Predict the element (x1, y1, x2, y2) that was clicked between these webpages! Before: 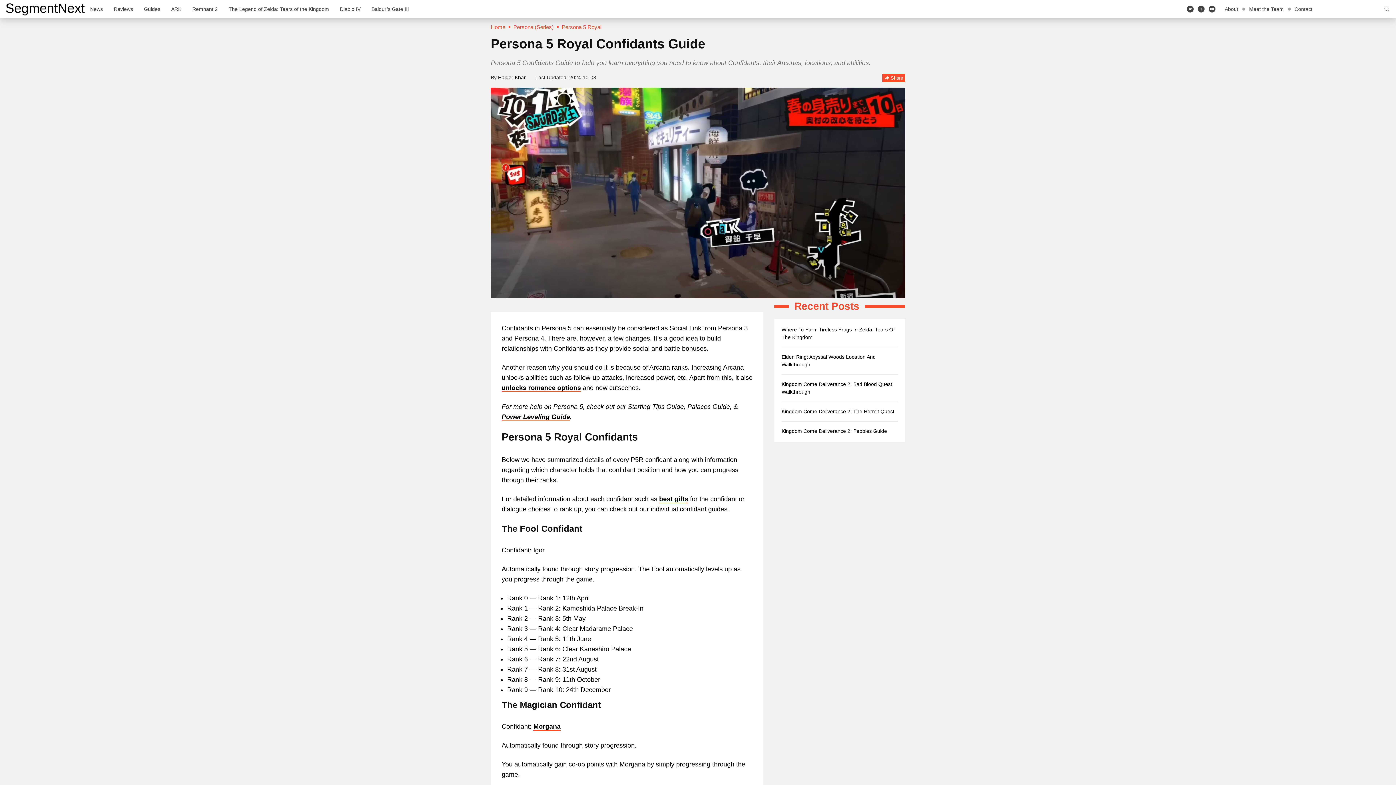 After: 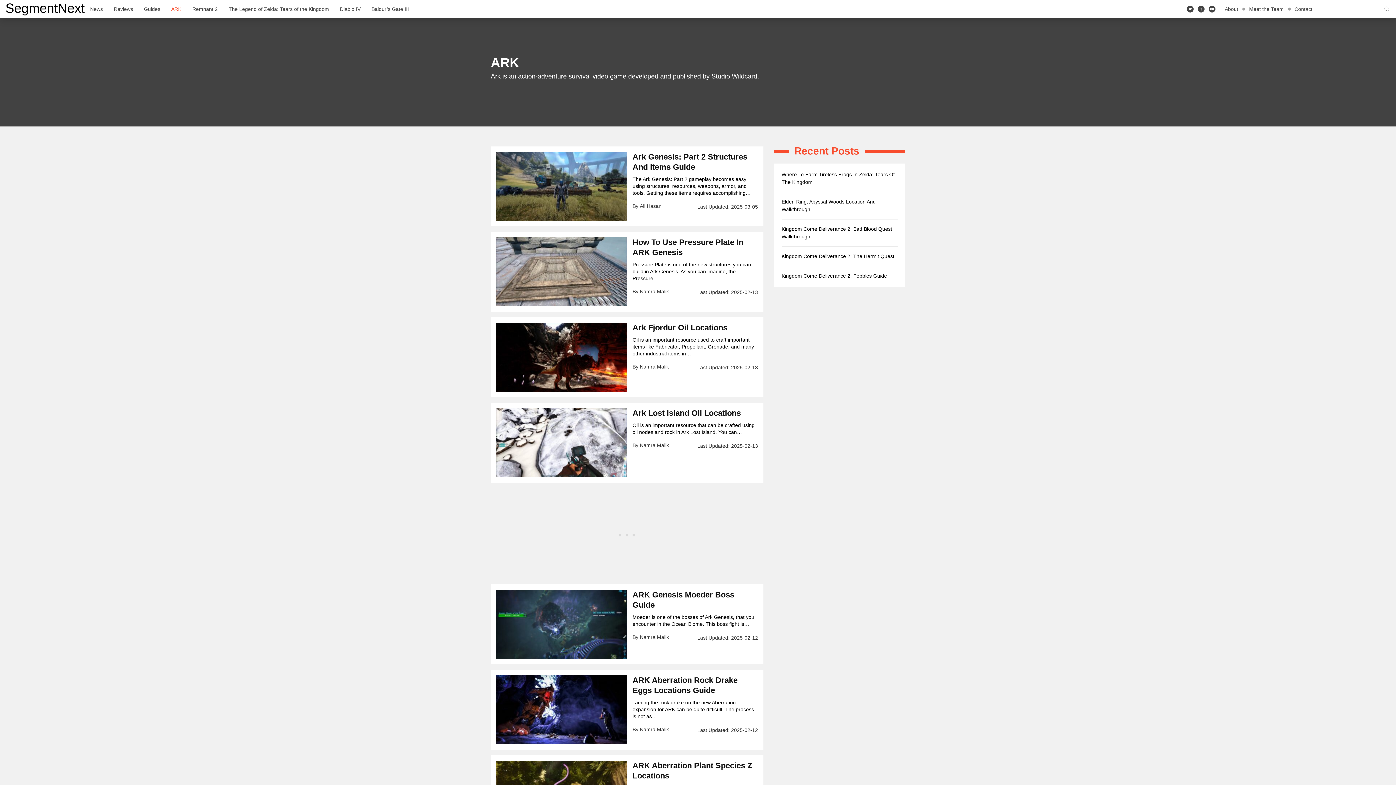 Action: bbox: (165, 0, 186, 18) label: ARK